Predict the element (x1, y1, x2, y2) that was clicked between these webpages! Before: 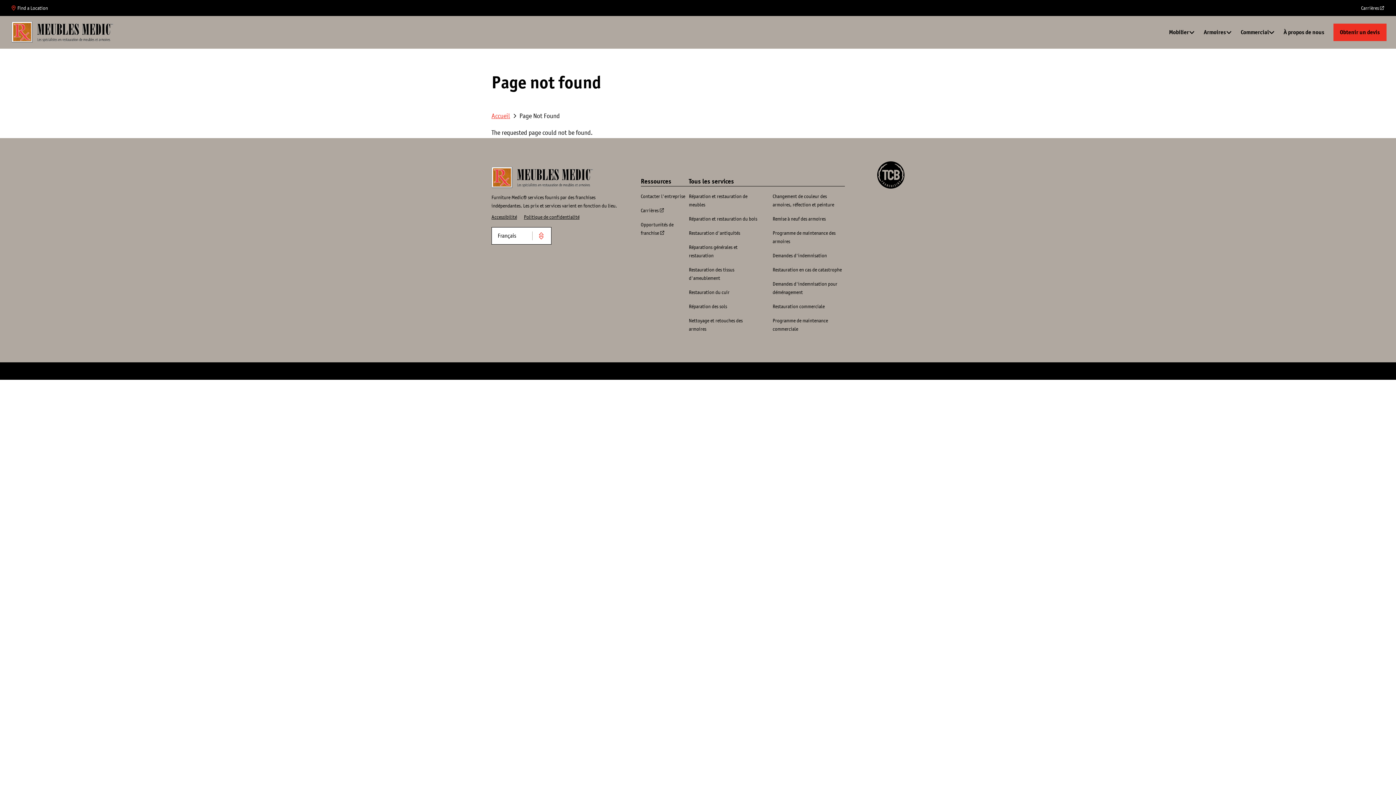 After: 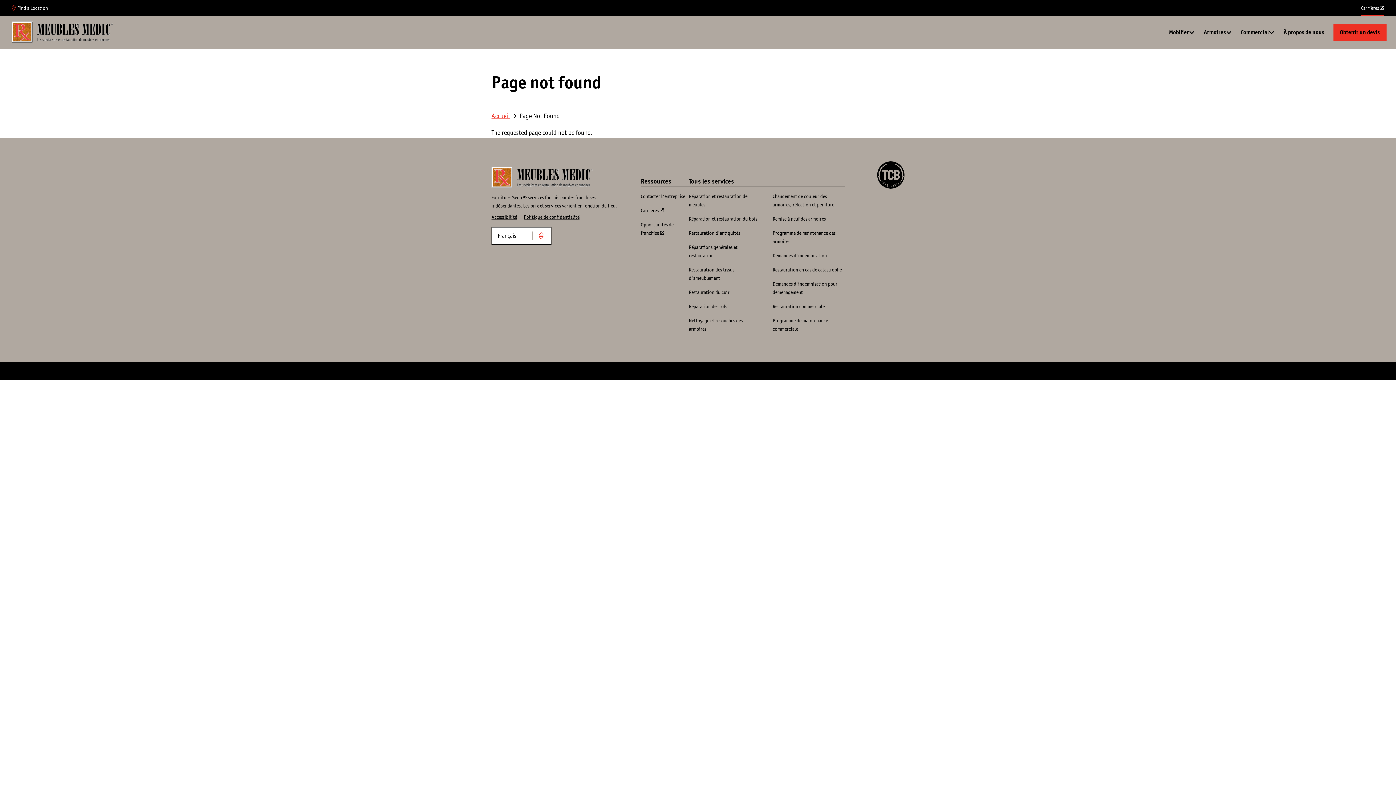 Action: bbox: (1361, 0, 1384, 16) label: Carrières
(opens in a new window)